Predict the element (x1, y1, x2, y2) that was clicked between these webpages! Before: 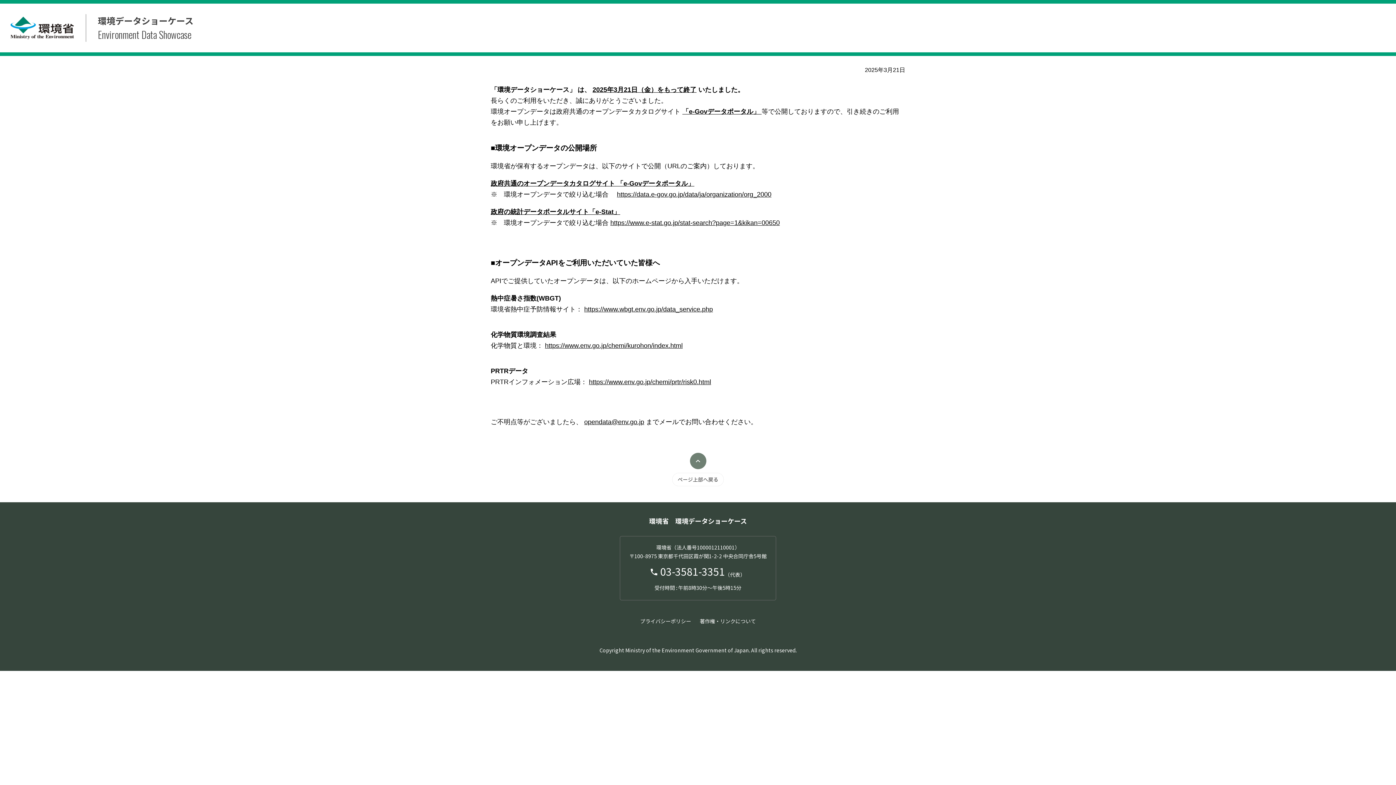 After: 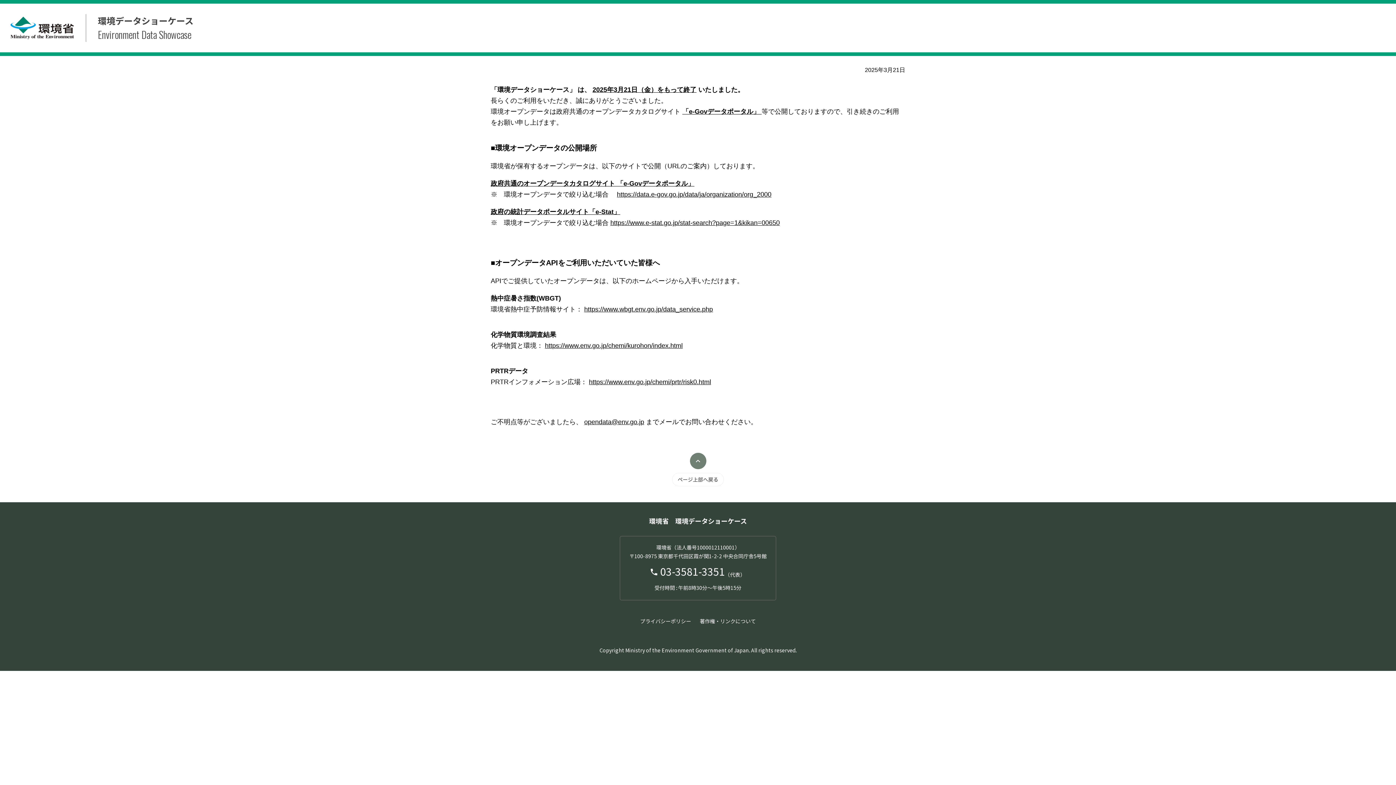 Action: label: https://www.e-stat.go.jp/stat-search?page=1&kikan=00650 bbox: (610, 219, 780, 226)